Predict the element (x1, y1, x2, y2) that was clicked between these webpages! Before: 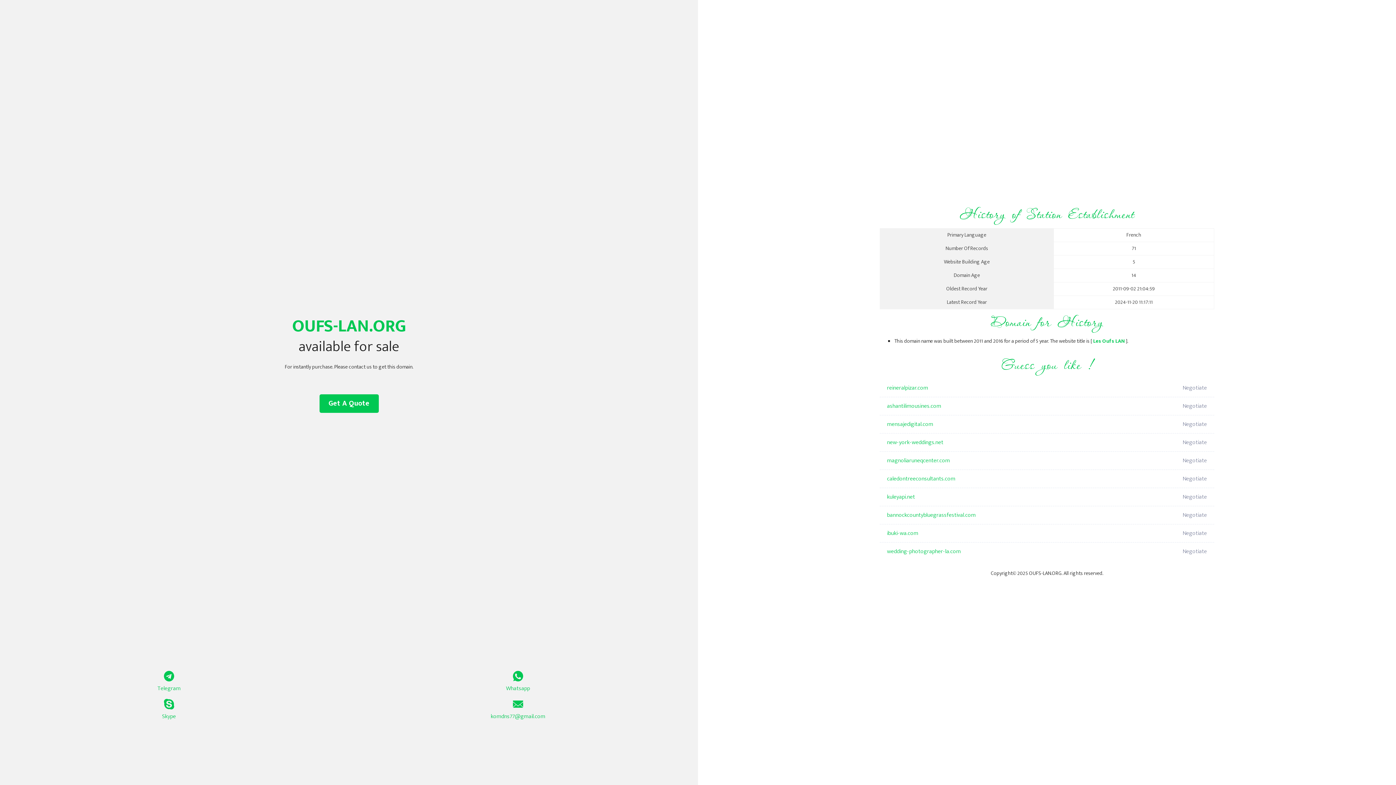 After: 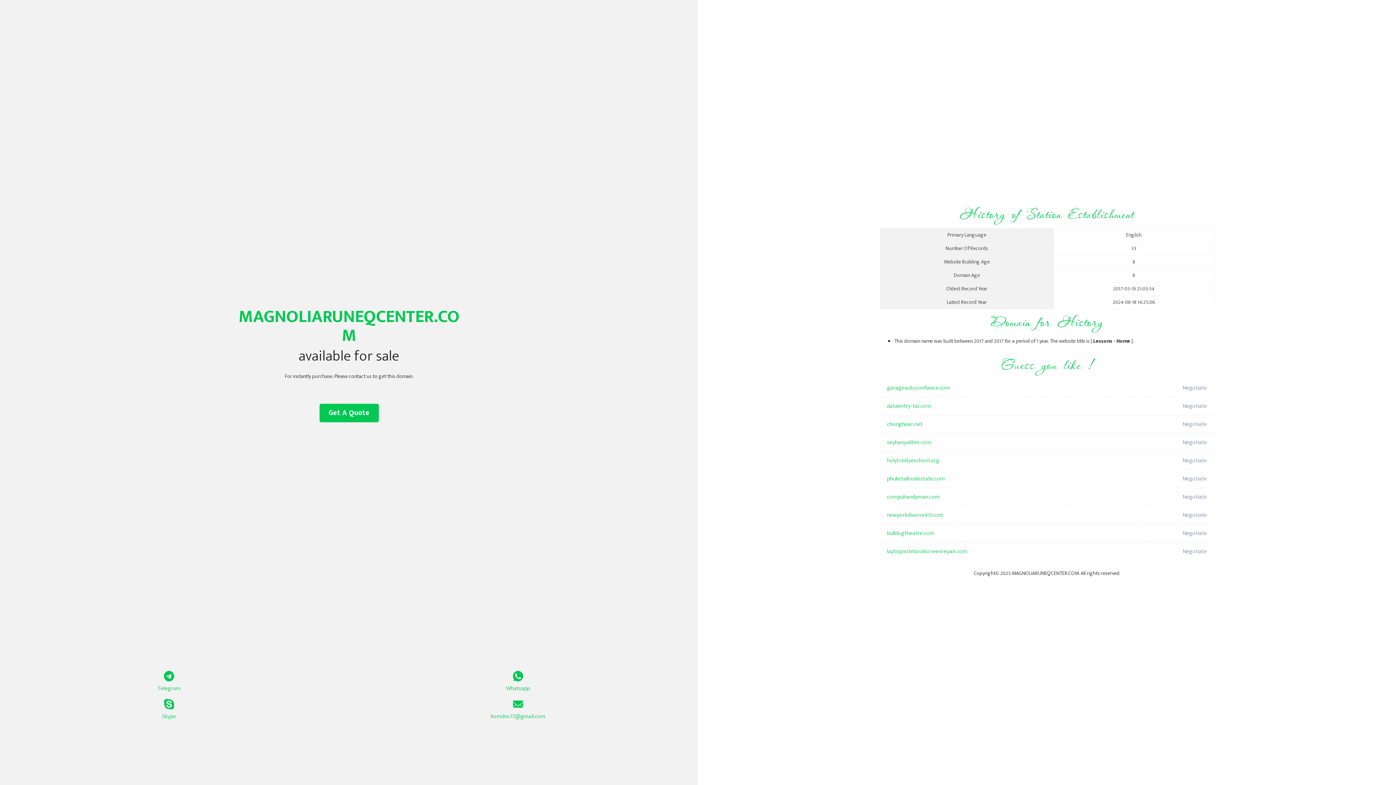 Action: label: magnoliaruneqcenter.com bbox: (887, 452, 1098, 470)